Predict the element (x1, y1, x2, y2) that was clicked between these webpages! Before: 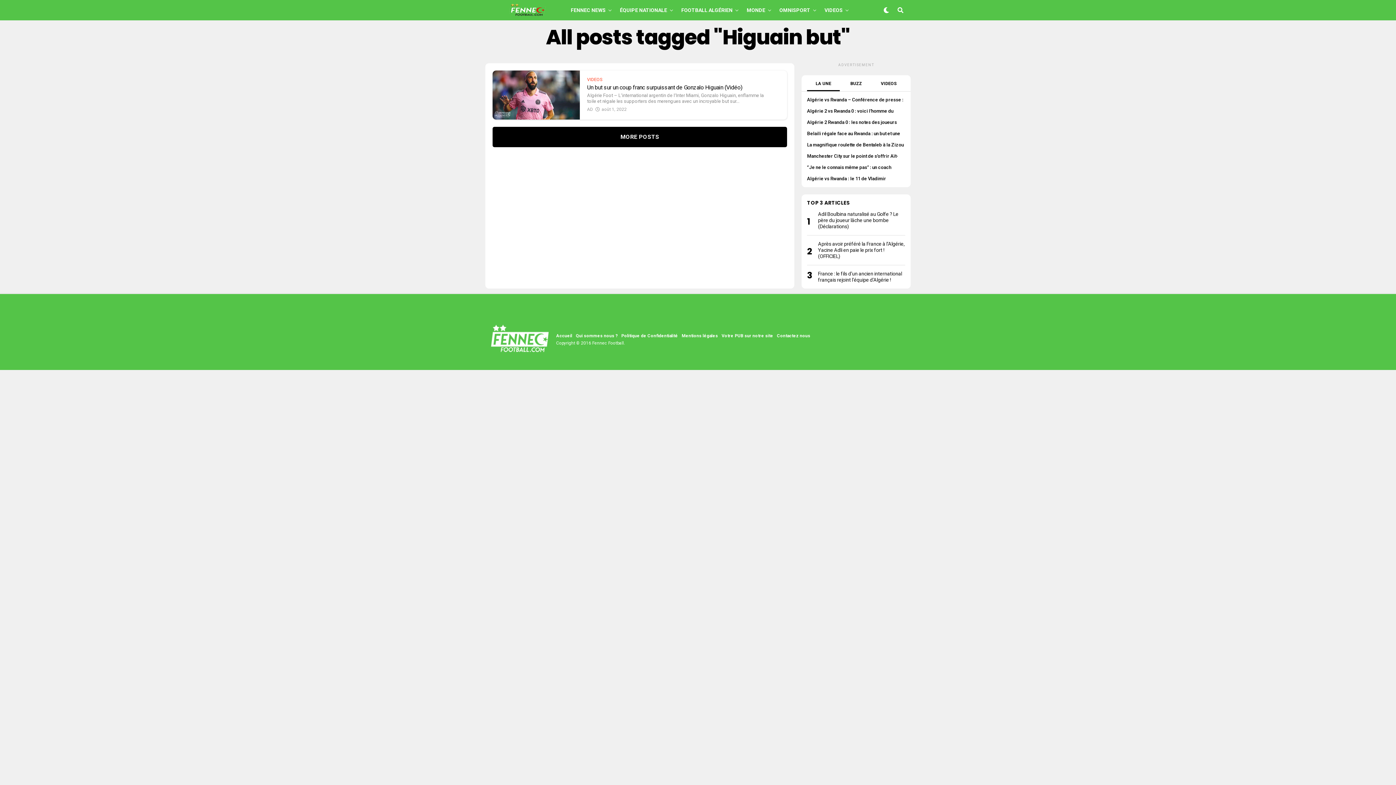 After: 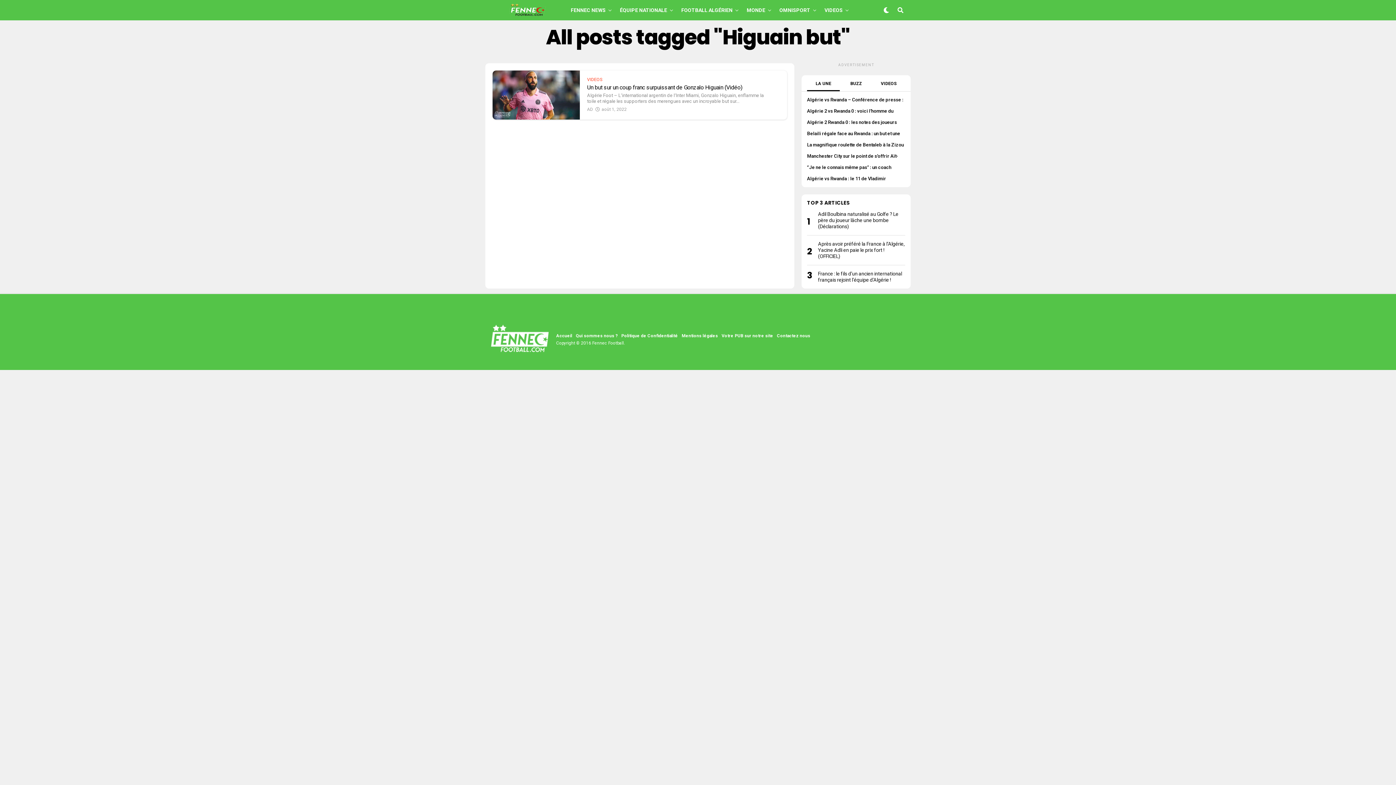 Action: bbox: (492, 126, 787, 147) label: MORE POSTS